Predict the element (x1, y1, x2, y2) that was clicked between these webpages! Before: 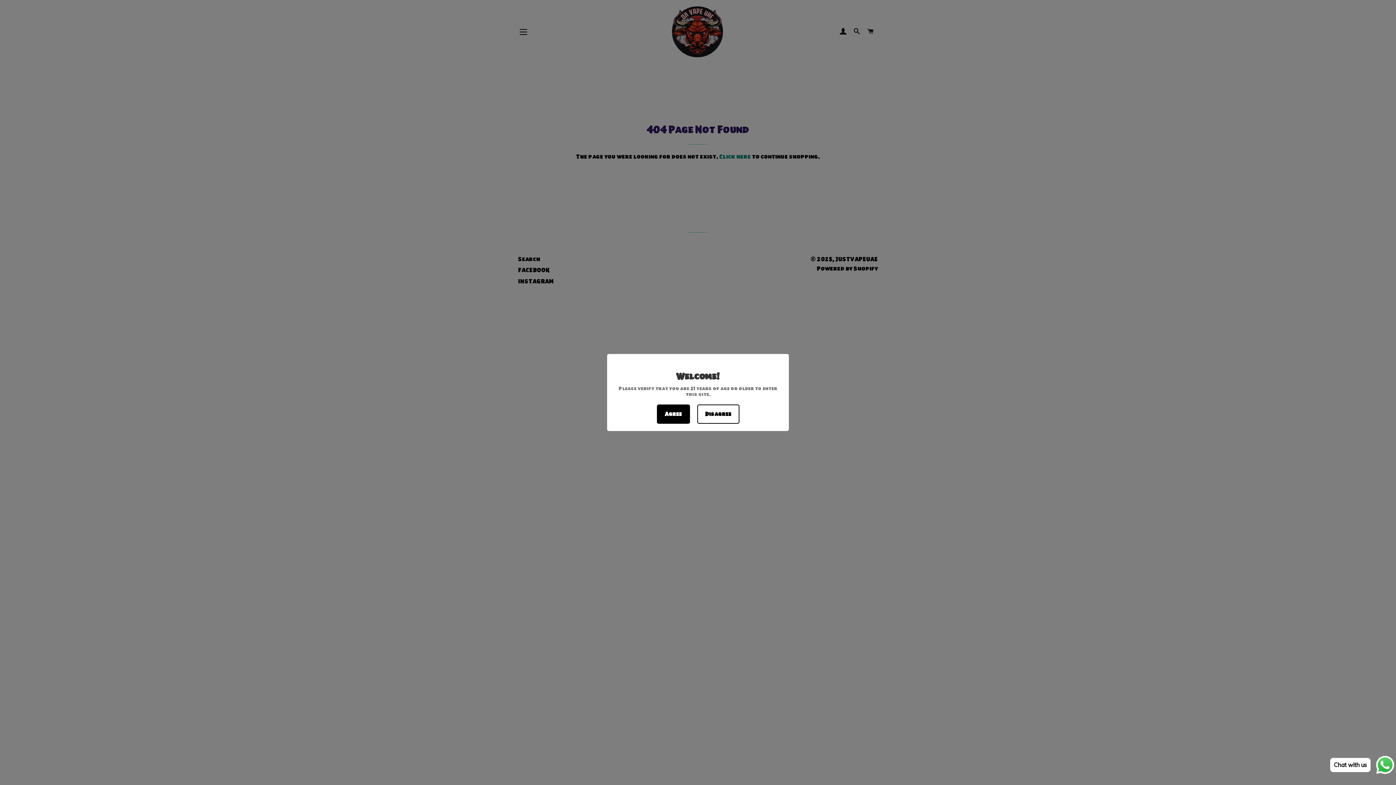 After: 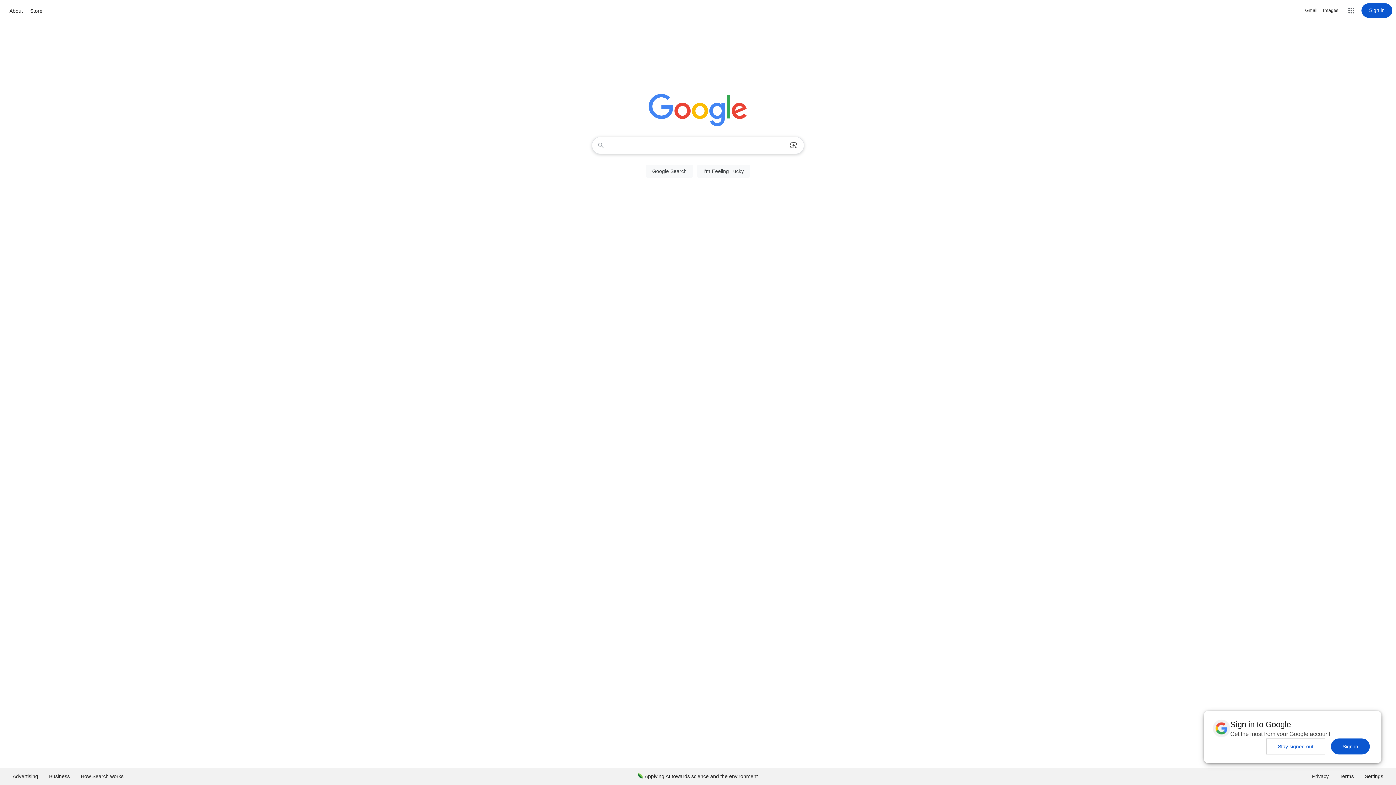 Action: bbox: (697, 404, 739, 424) label: Disagree